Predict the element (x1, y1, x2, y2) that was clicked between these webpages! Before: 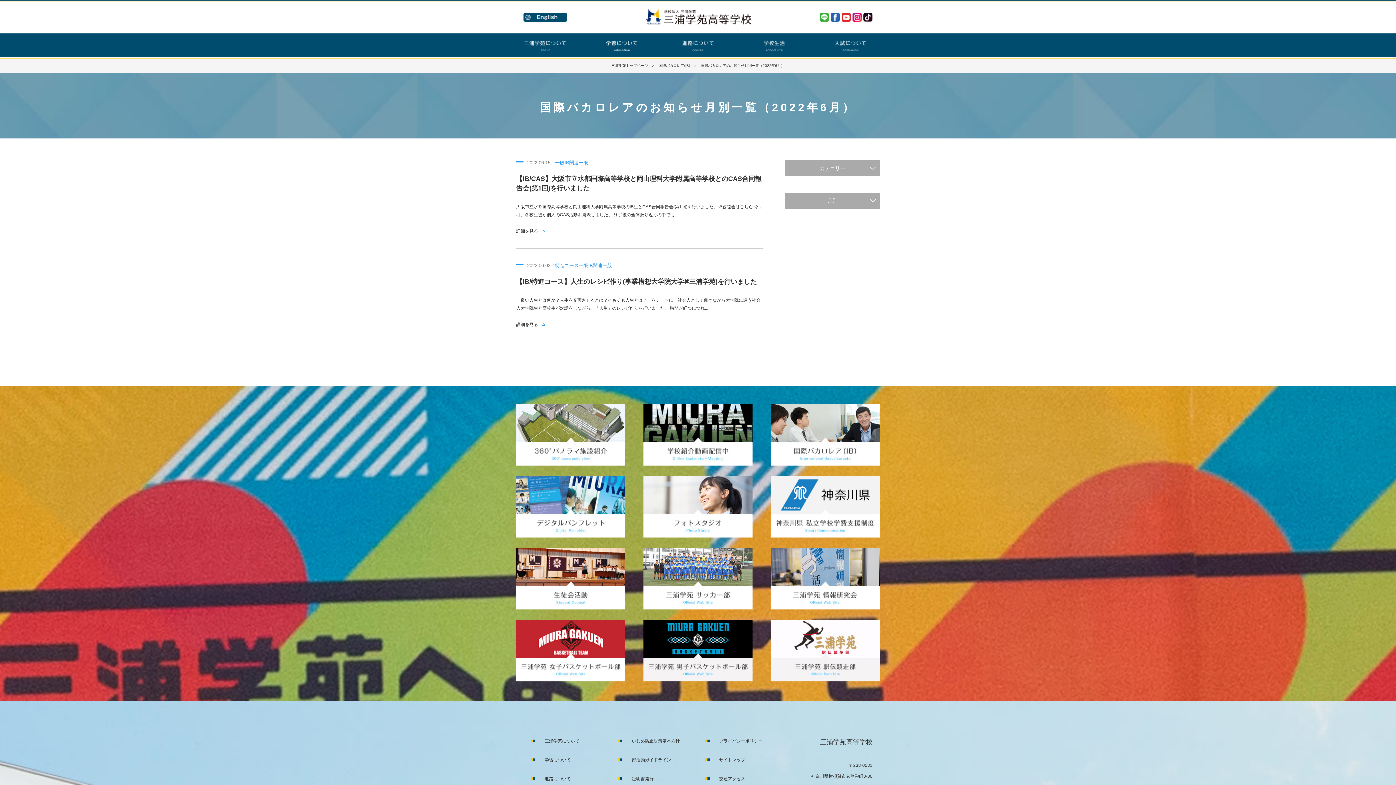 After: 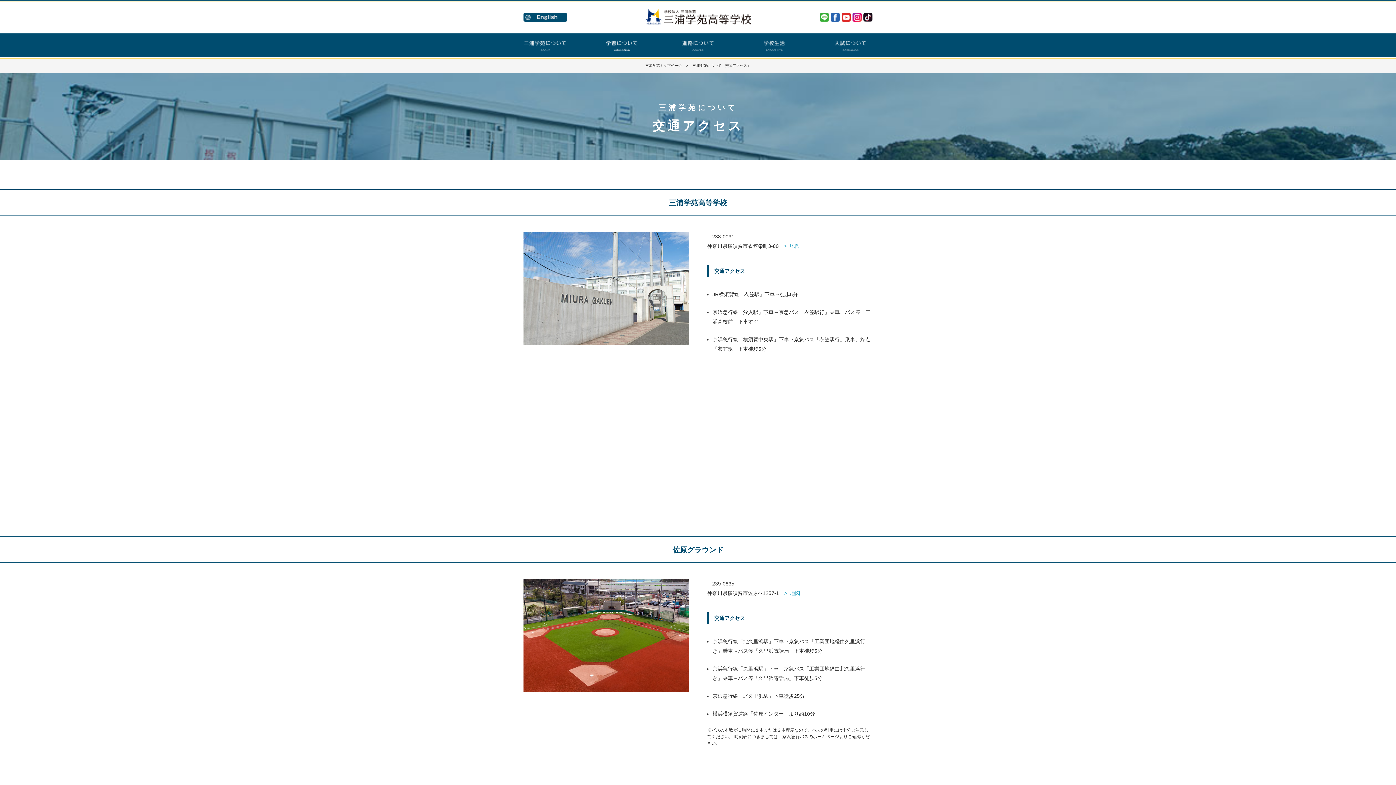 Action: label: 交通アクセス bbox: (719, 776, 745, 781)